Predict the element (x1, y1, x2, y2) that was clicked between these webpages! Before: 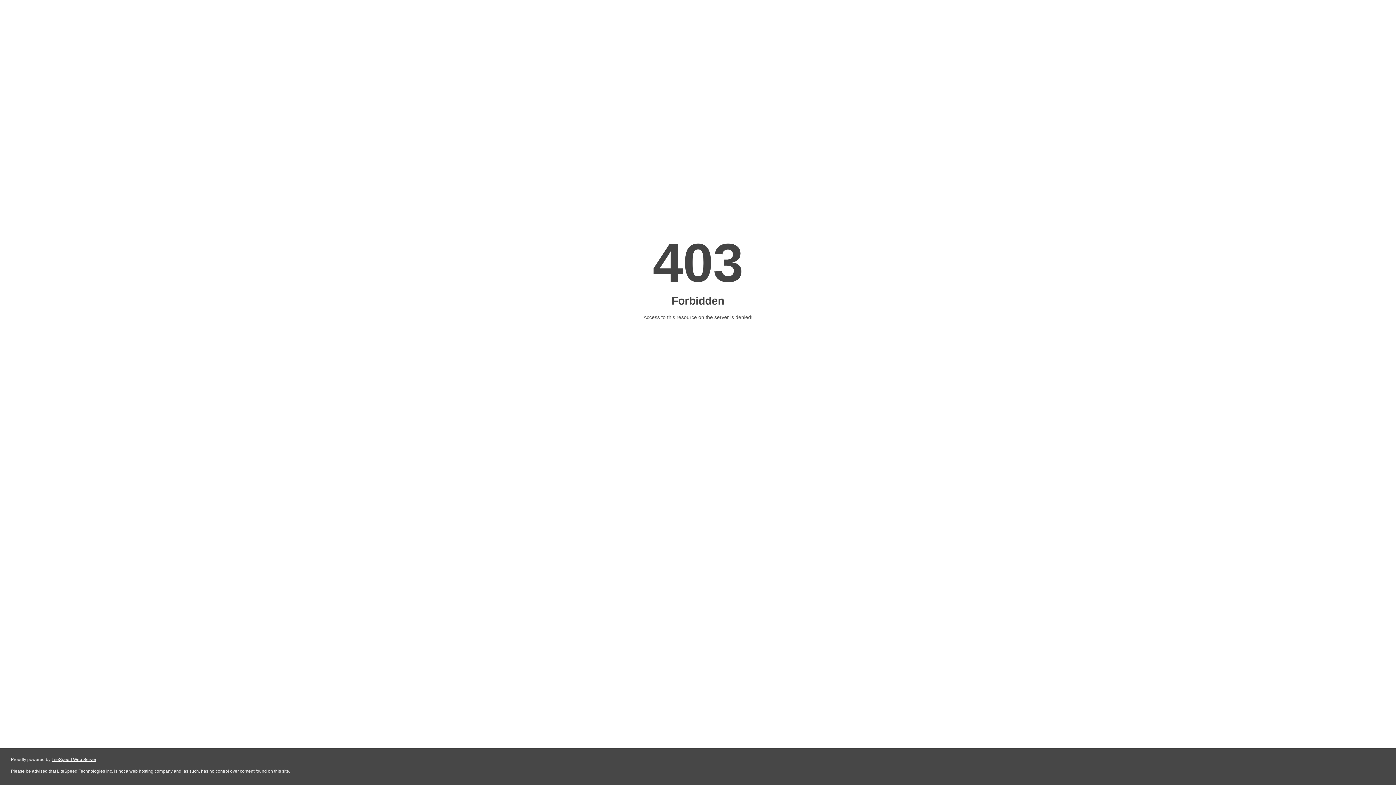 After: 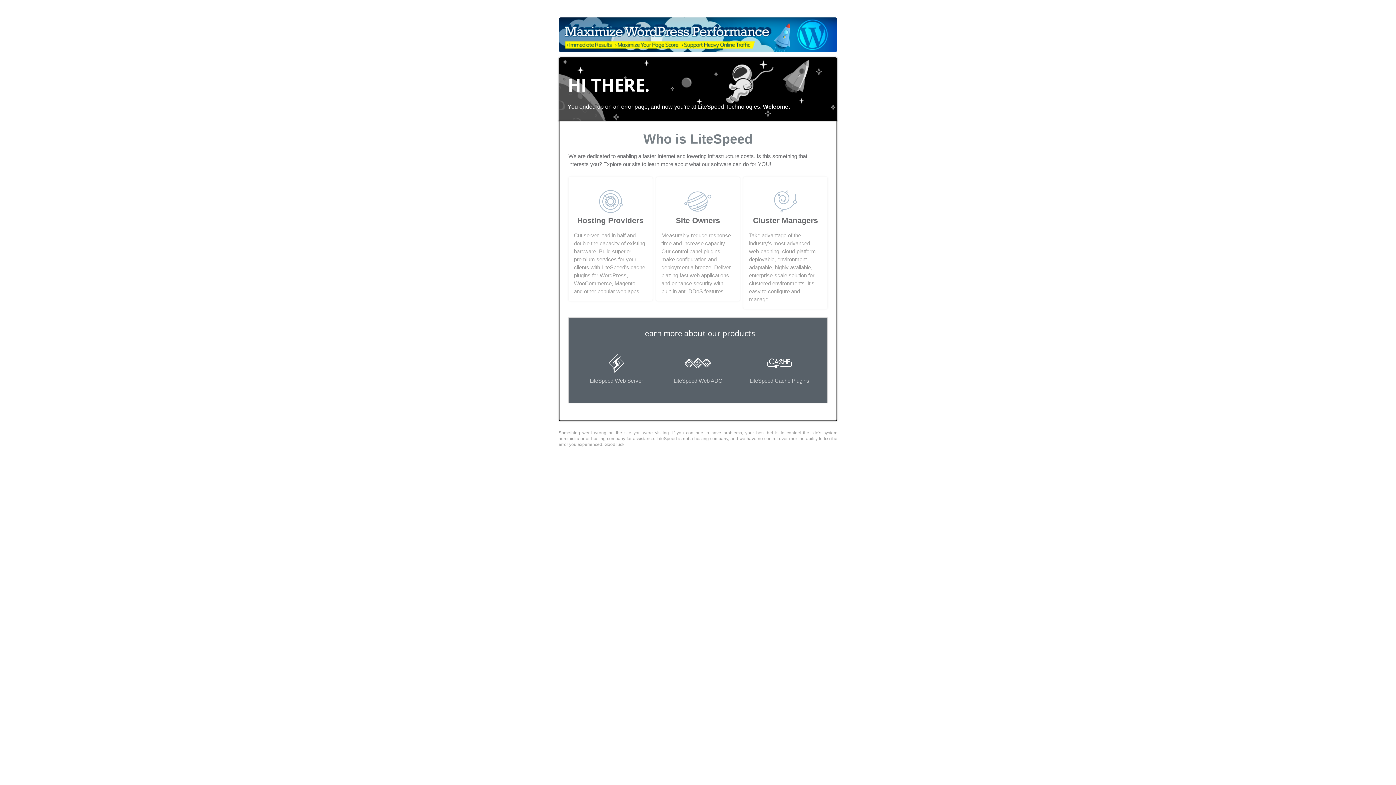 Action: label: LiteSpeed Web Server bbox: (51, 757, 96, 762)